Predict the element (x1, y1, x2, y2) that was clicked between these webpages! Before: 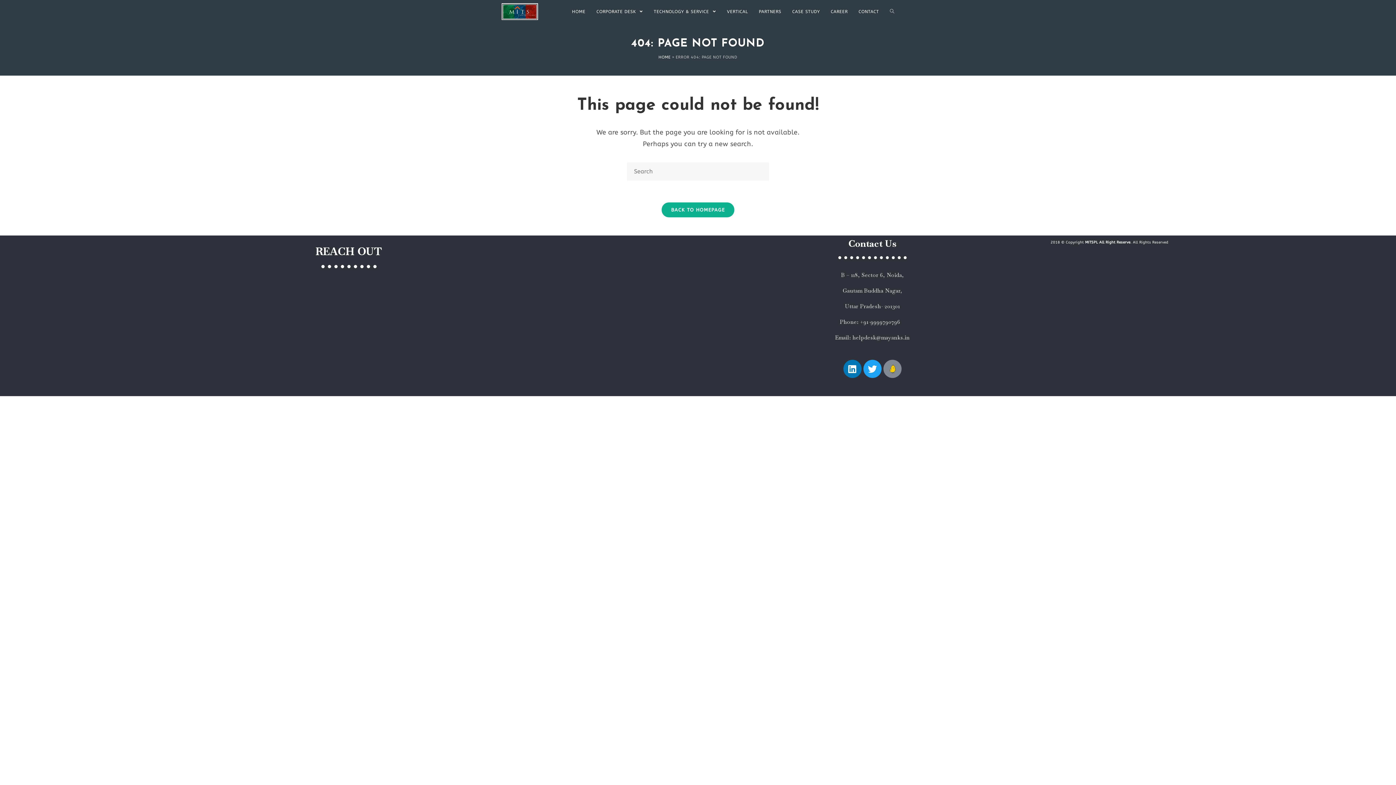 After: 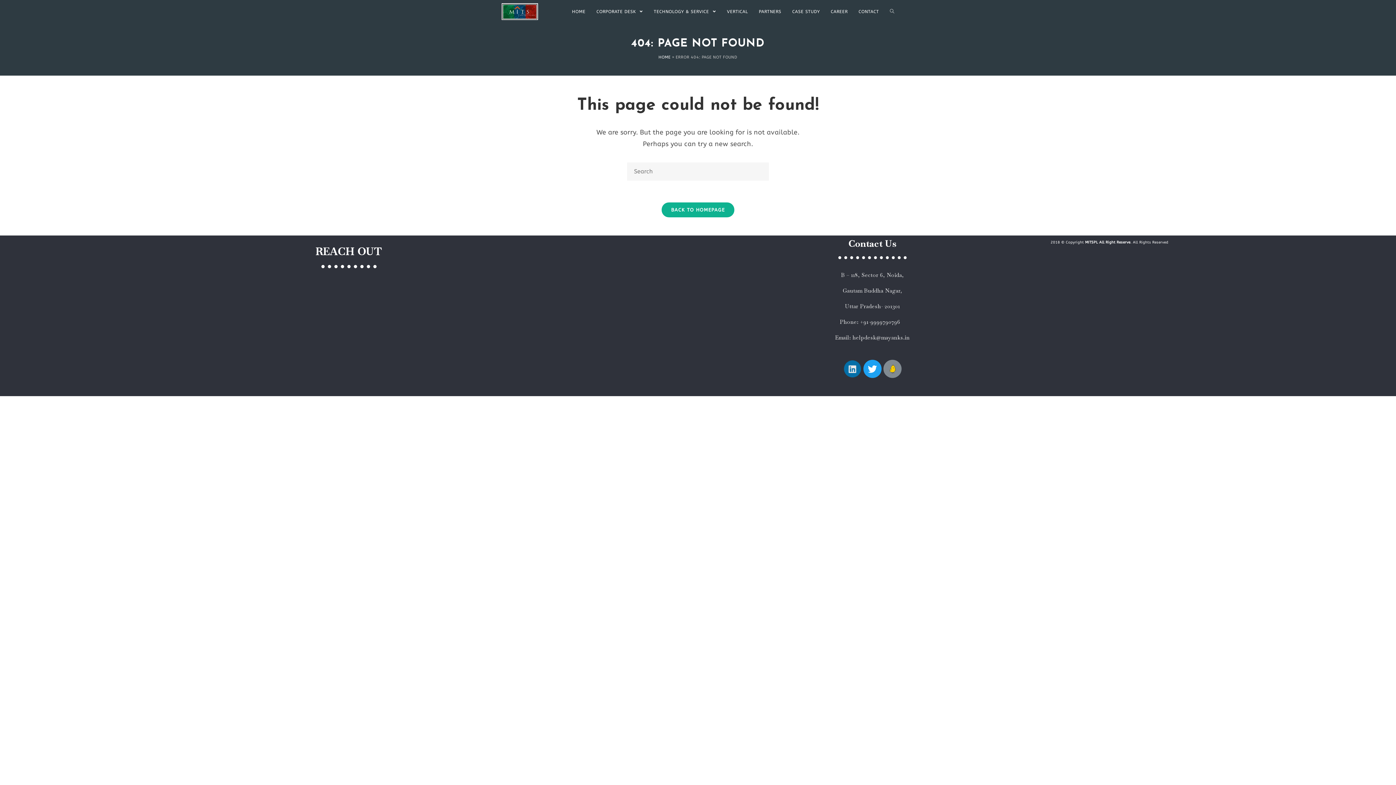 Action: label: Linkedin bbox: (843, 360, 861, 378)